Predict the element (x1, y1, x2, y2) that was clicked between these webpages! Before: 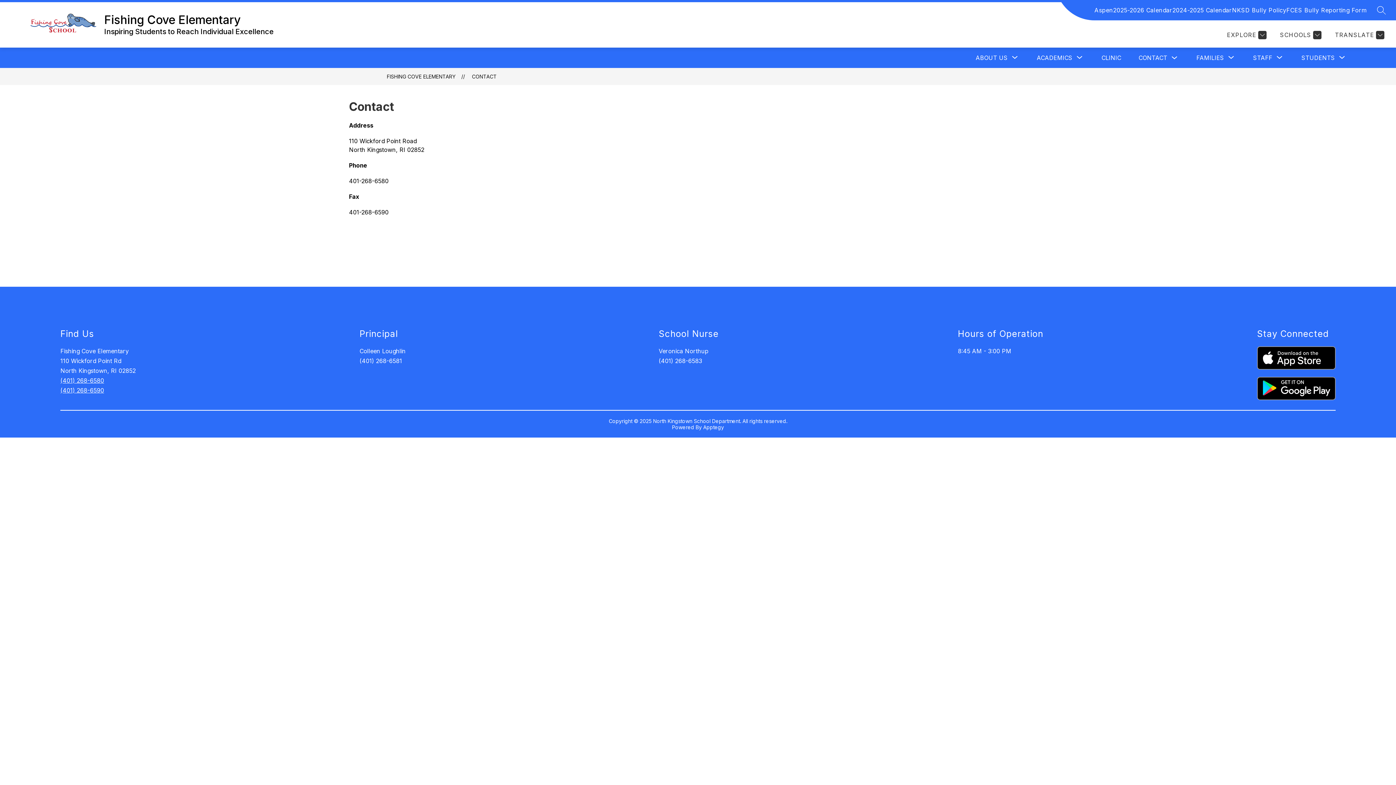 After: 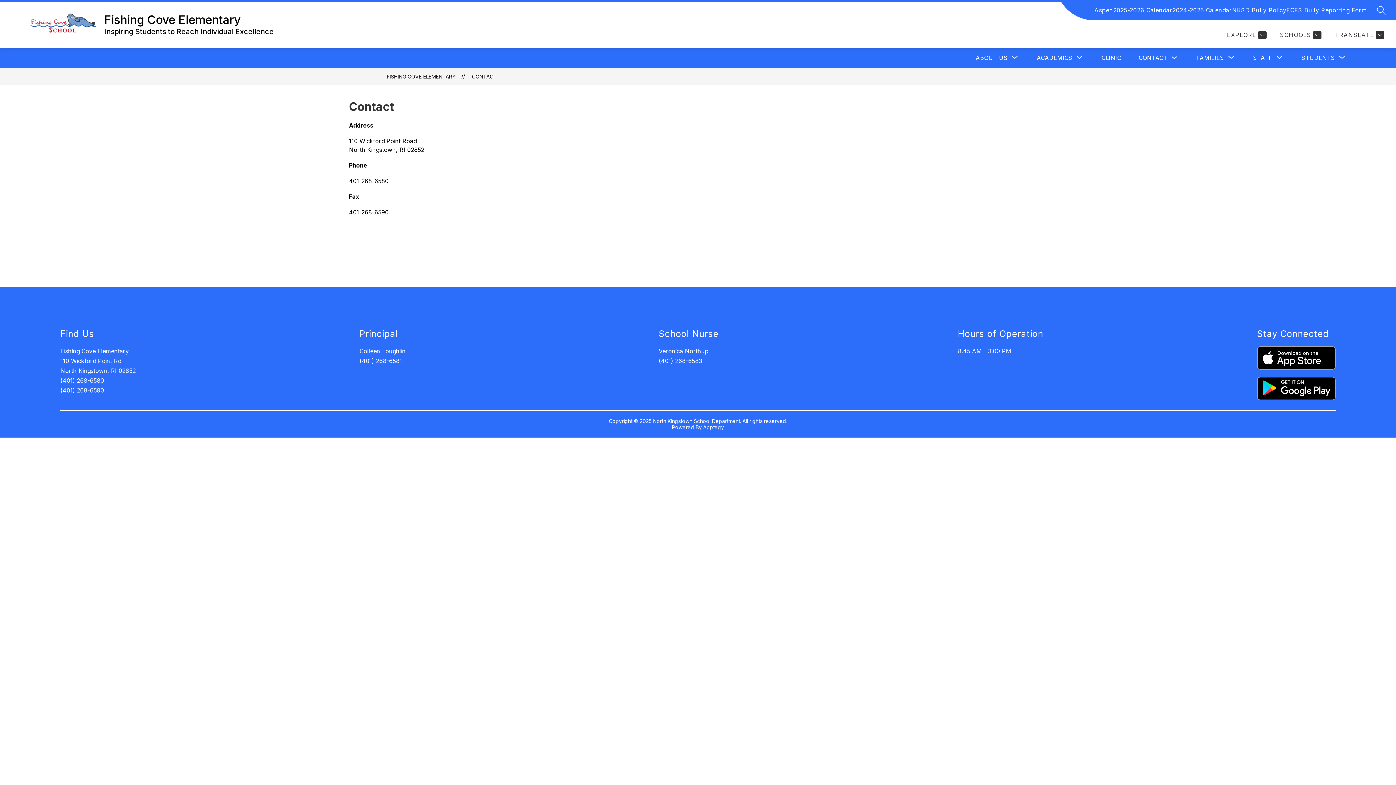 Action: label: CONTACT bbox: (1138, 54, 1167, 61)